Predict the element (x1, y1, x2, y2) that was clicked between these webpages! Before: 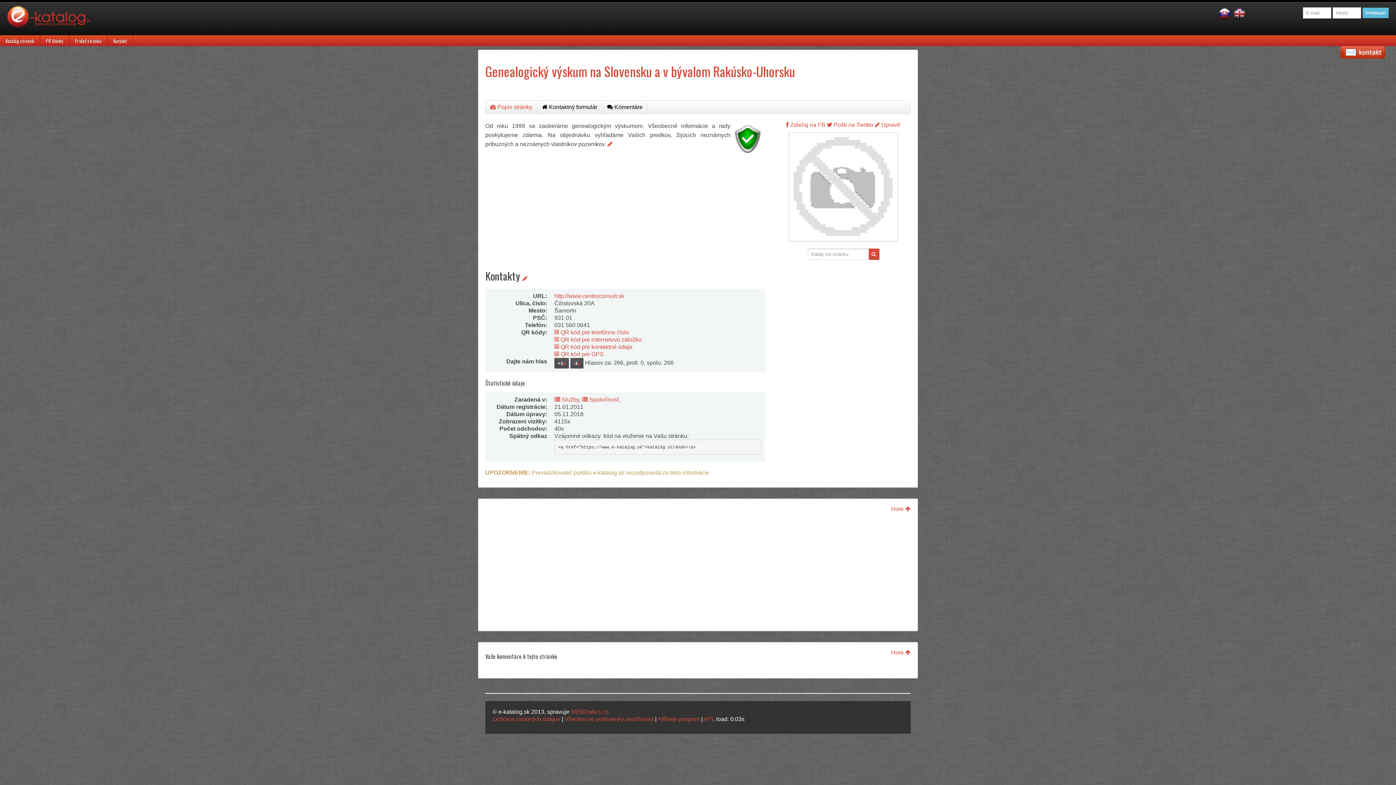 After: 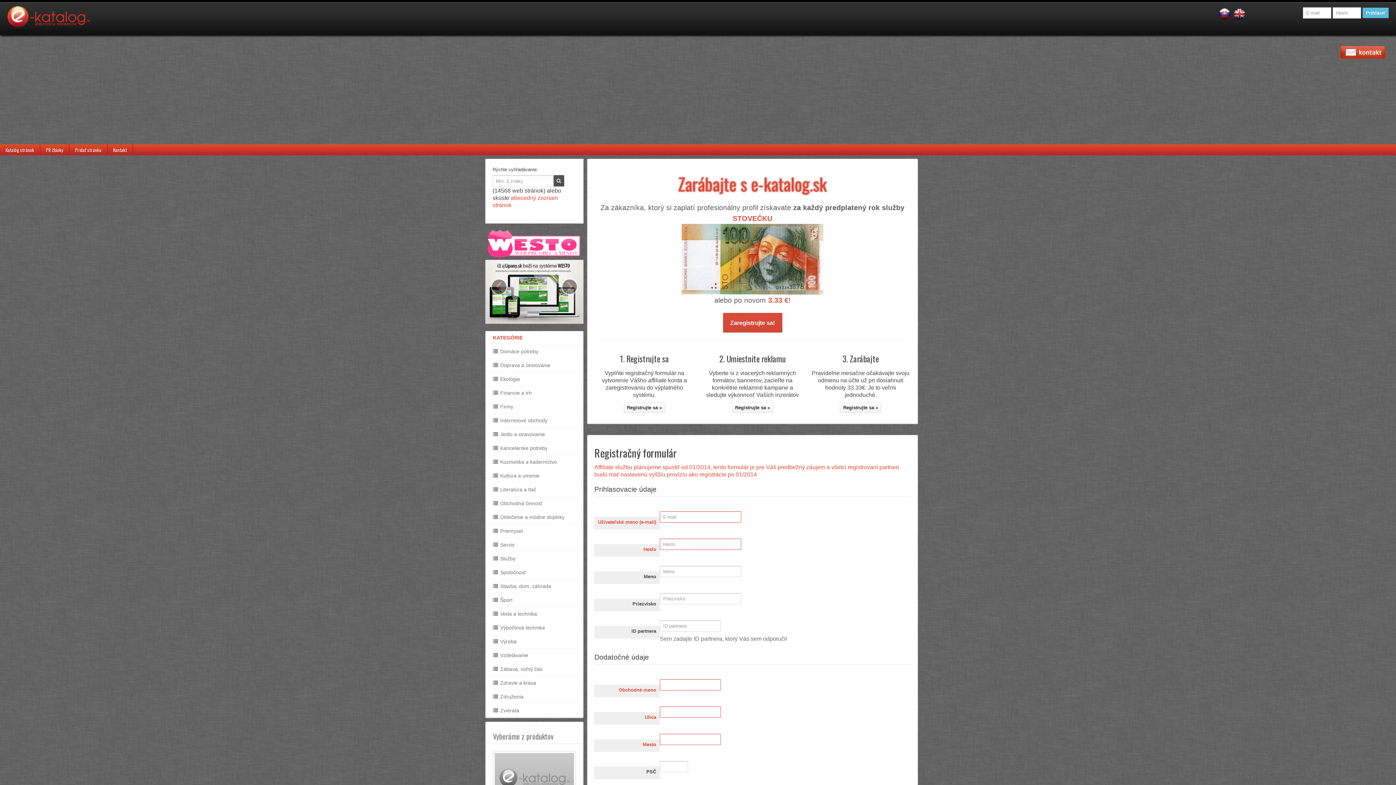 Action: label: Affiliate program bbox: (657, 716, 700, 722)